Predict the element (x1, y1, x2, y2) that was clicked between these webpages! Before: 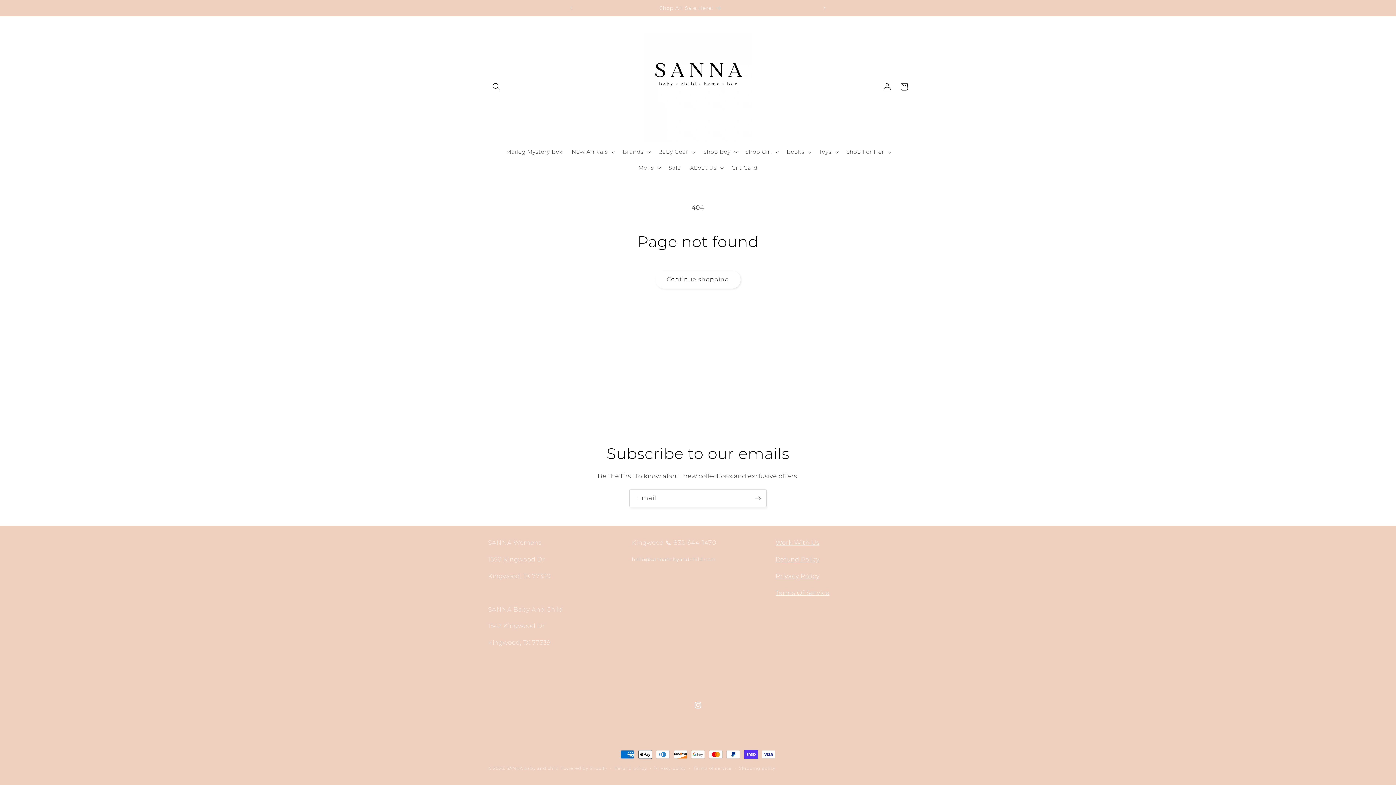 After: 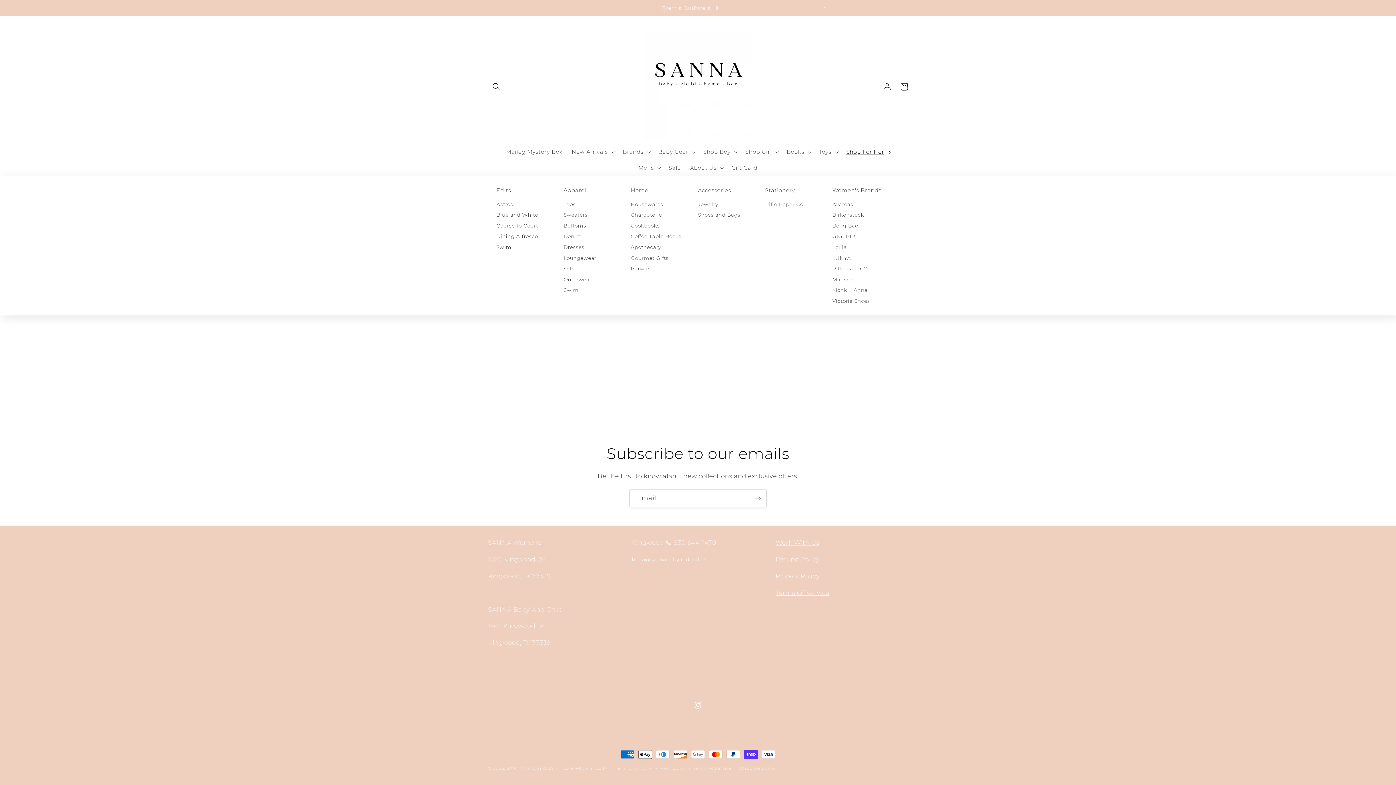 Action: label: Shop For Her bbox: (841, 144, 894, 159)